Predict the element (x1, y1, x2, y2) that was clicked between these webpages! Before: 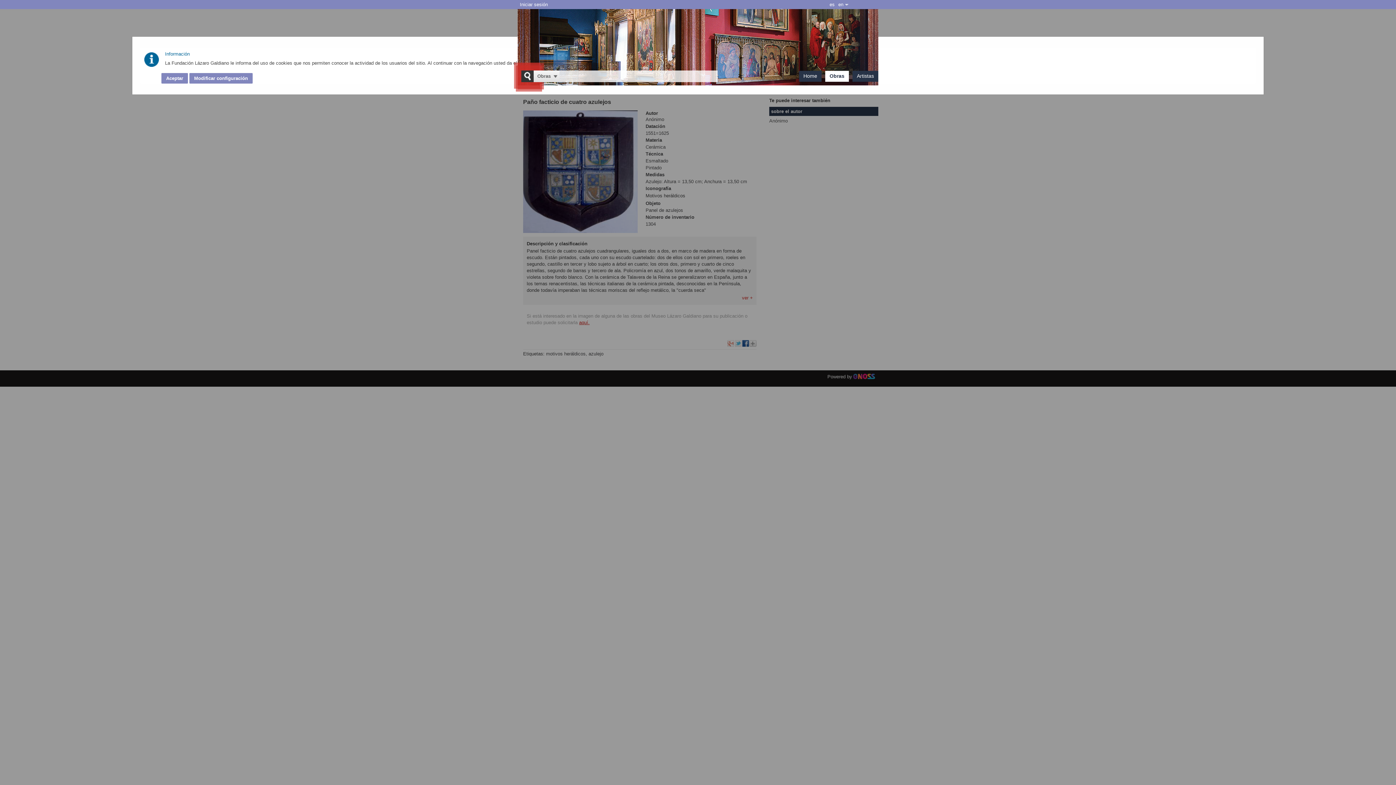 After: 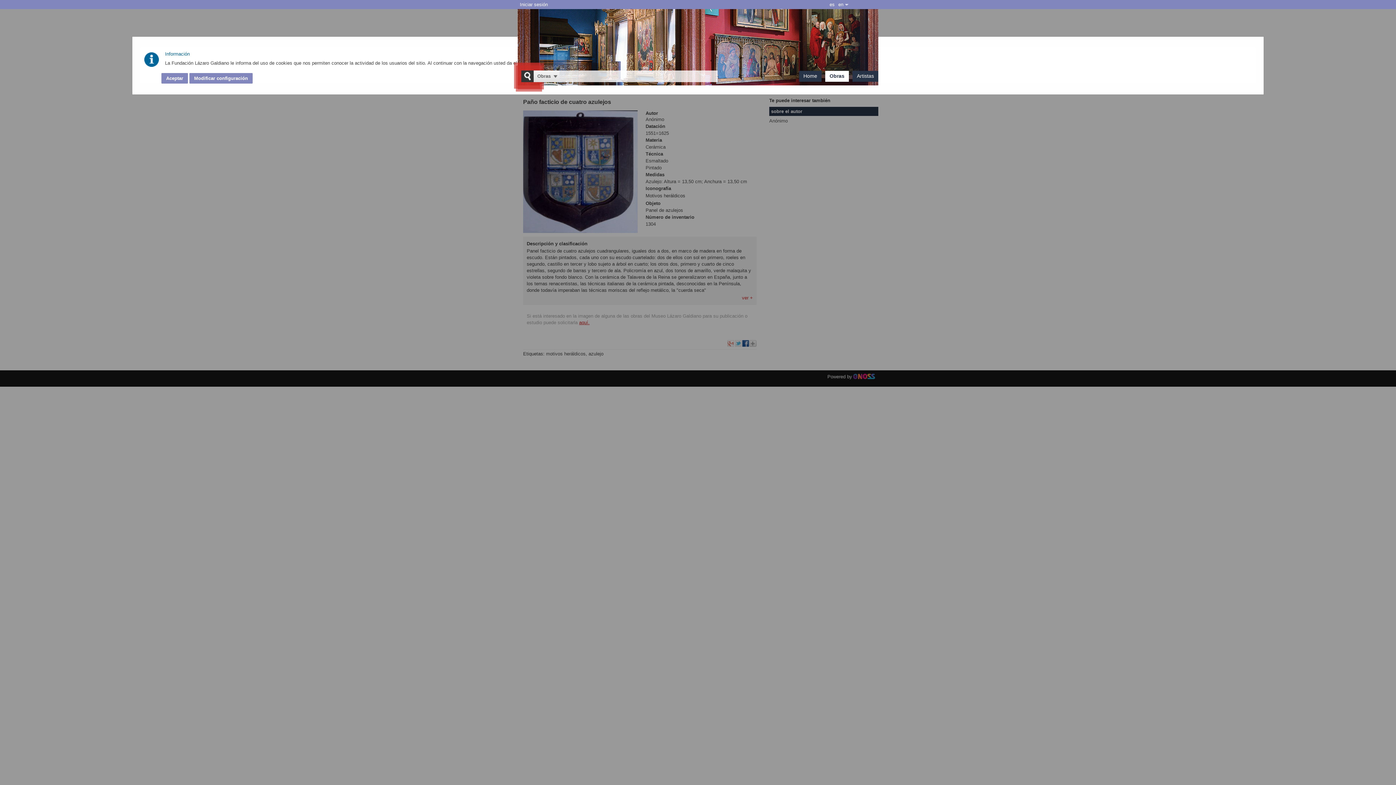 Action: label: es bbox: (828, 0, 836, 9)